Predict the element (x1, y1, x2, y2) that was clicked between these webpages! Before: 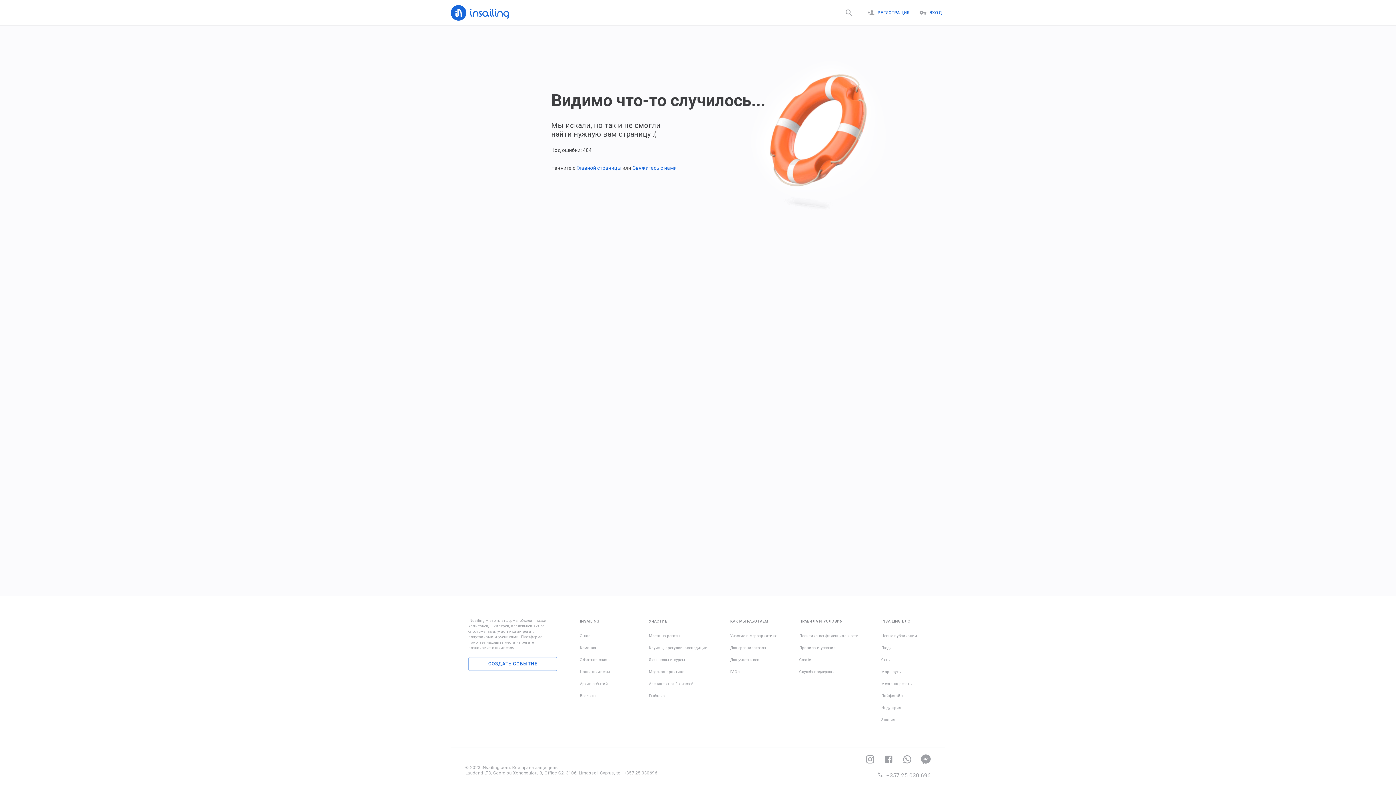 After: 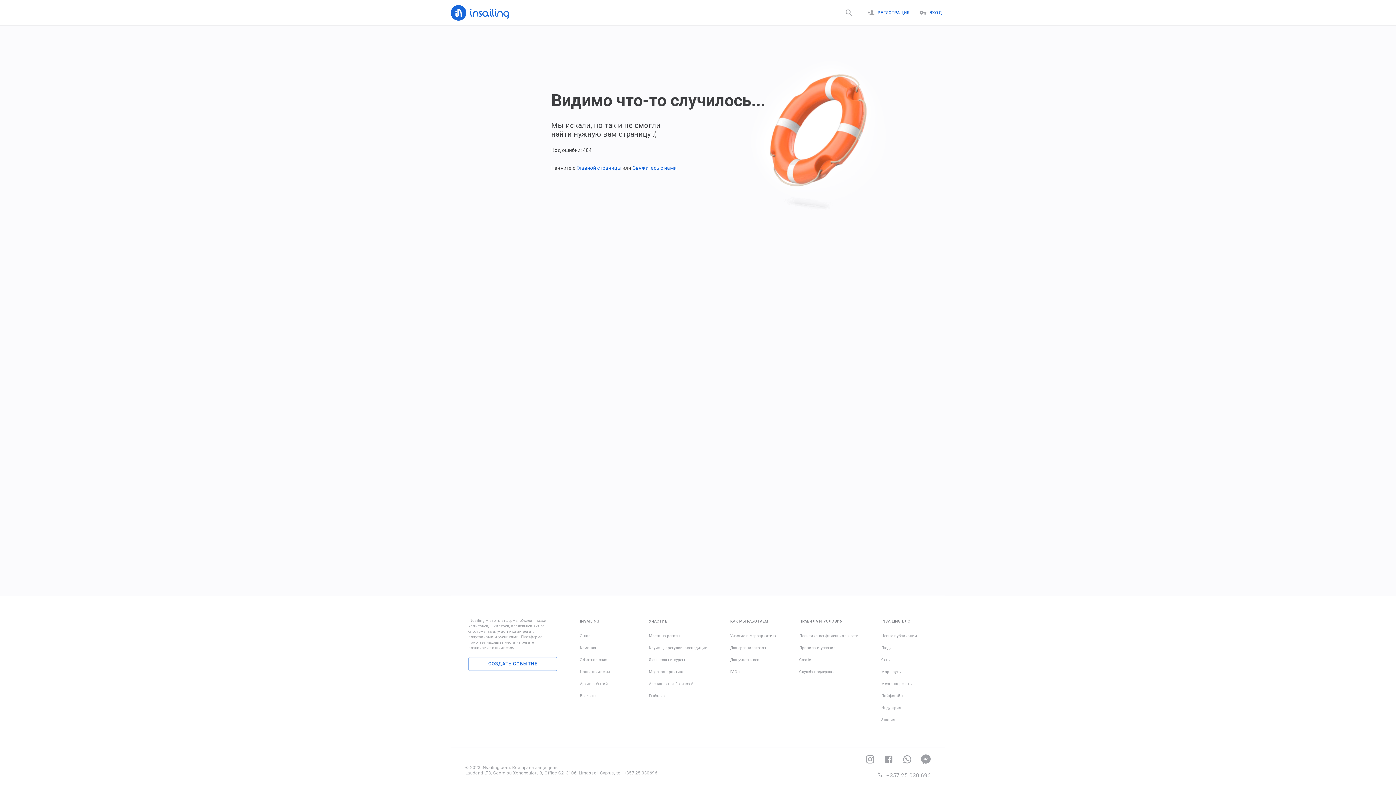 Action: bbox: (918, 5, 945, 20) label: ВХОД